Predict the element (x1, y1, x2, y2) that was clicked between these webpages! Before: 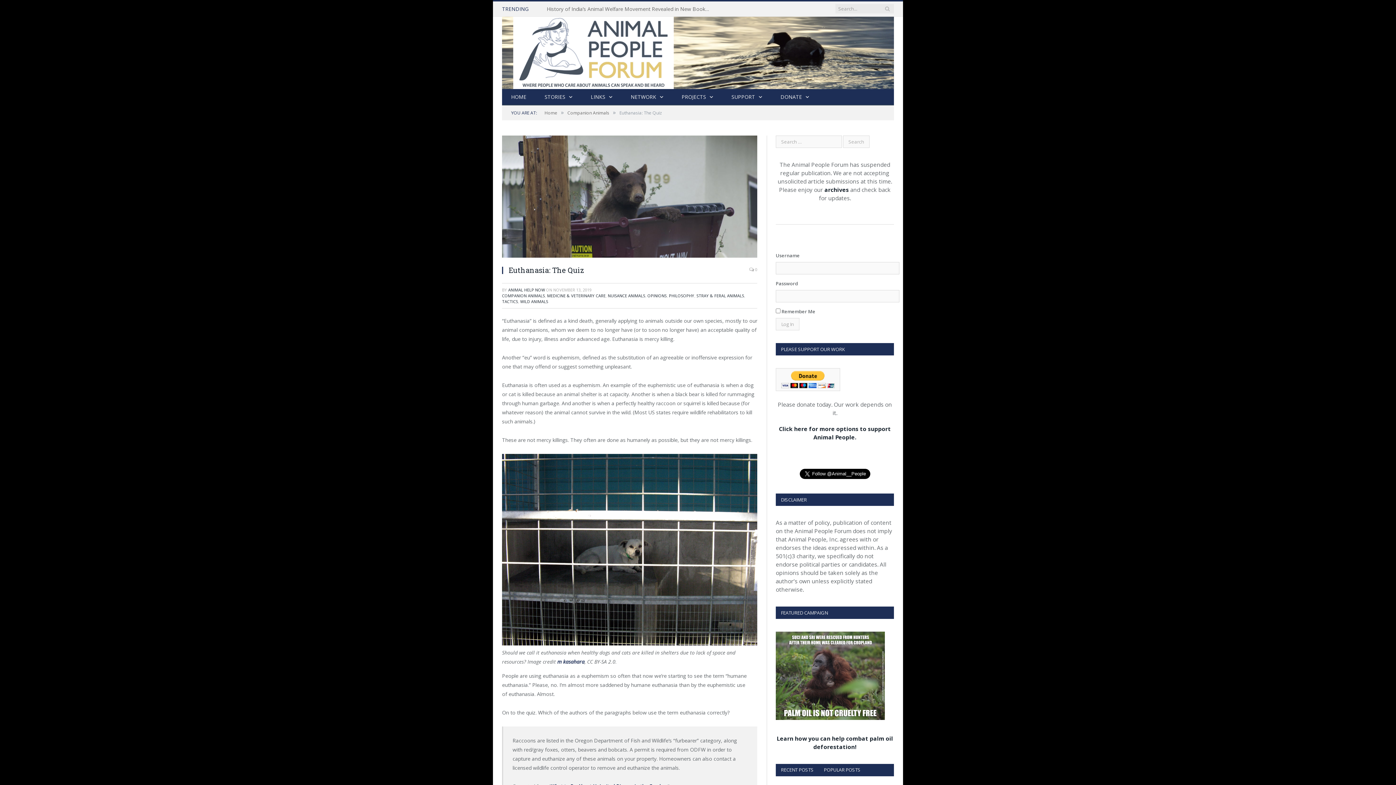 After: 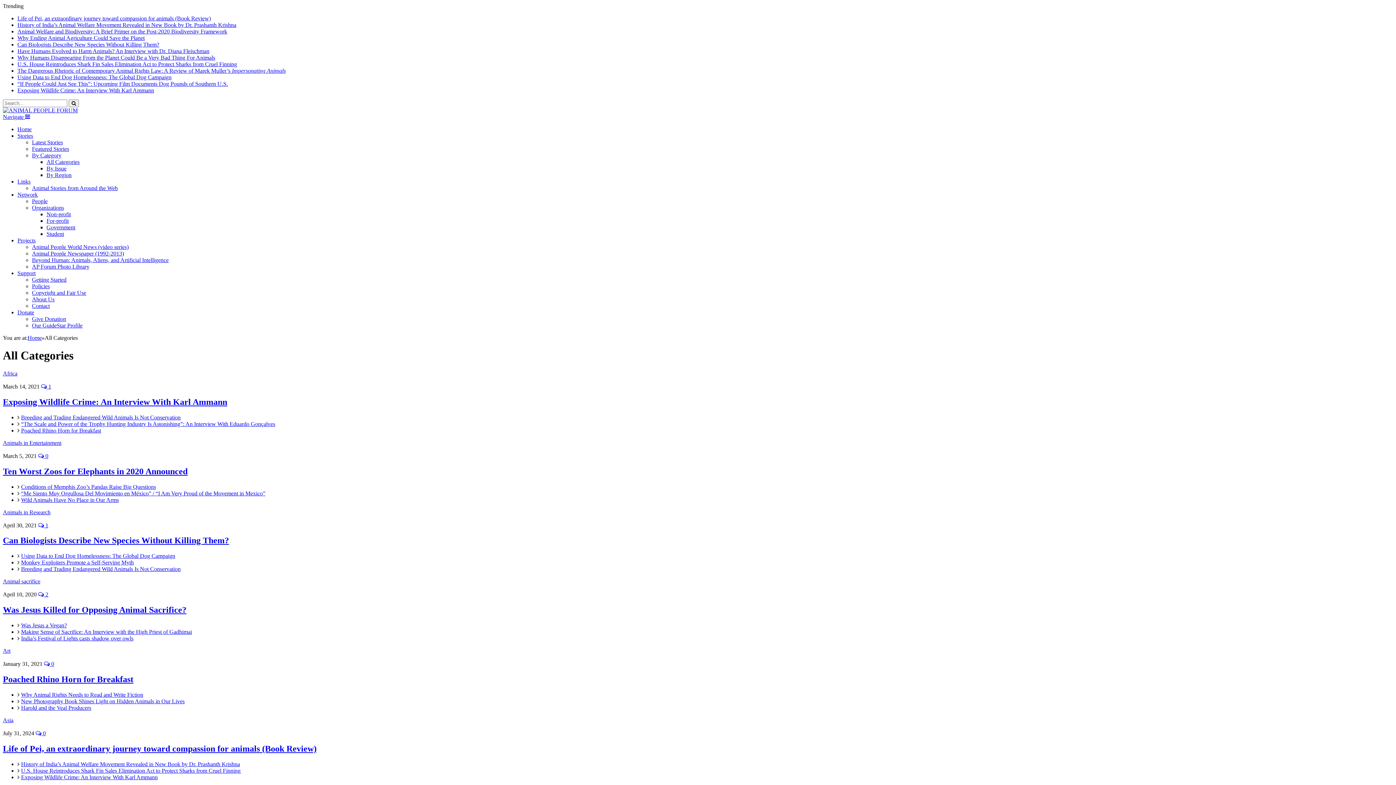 Action: label: archives bbox: (824, 185, 849, 193)